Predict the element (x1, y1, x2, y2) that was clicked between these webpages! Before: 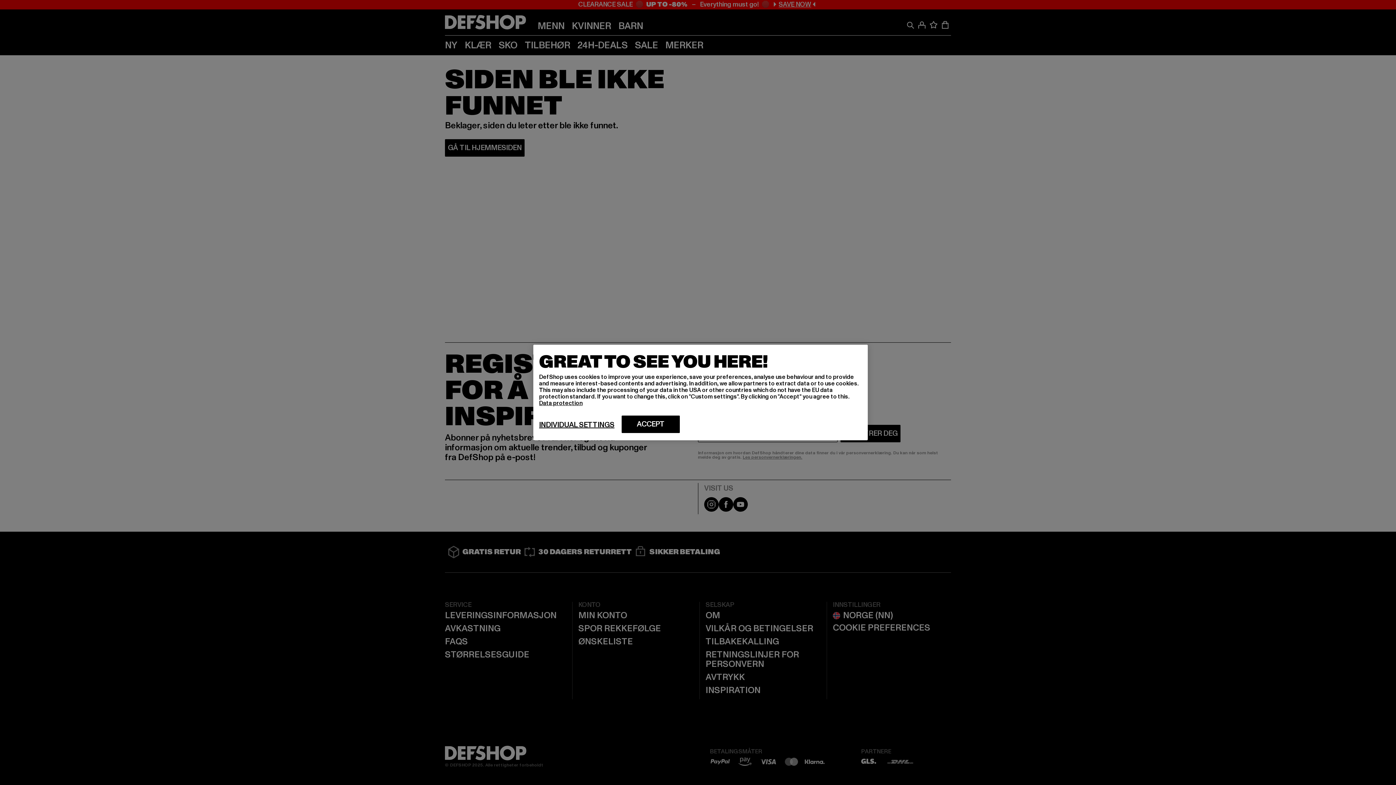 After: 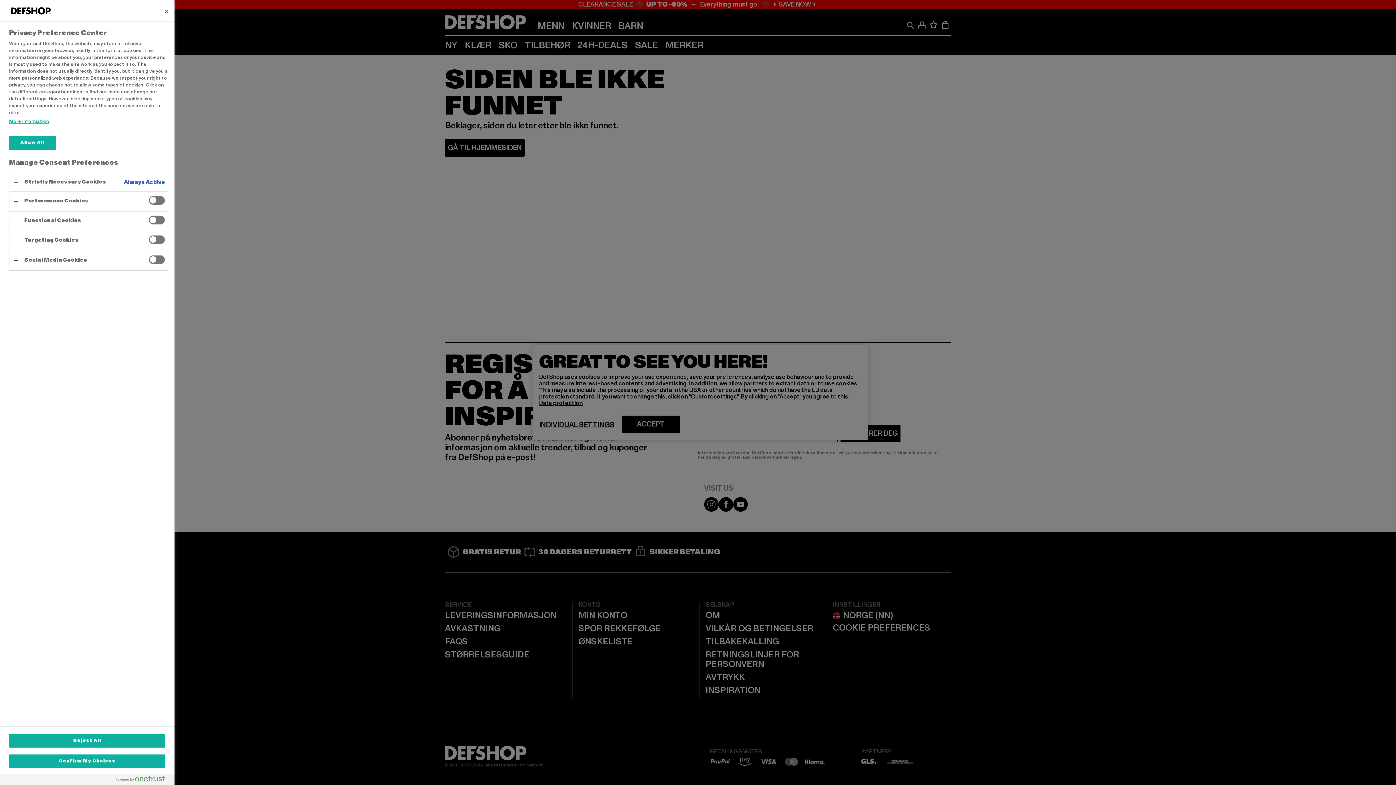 Action: bbox: (539, 420, 614, 429) label: INDIVIDUAL SETTINGS